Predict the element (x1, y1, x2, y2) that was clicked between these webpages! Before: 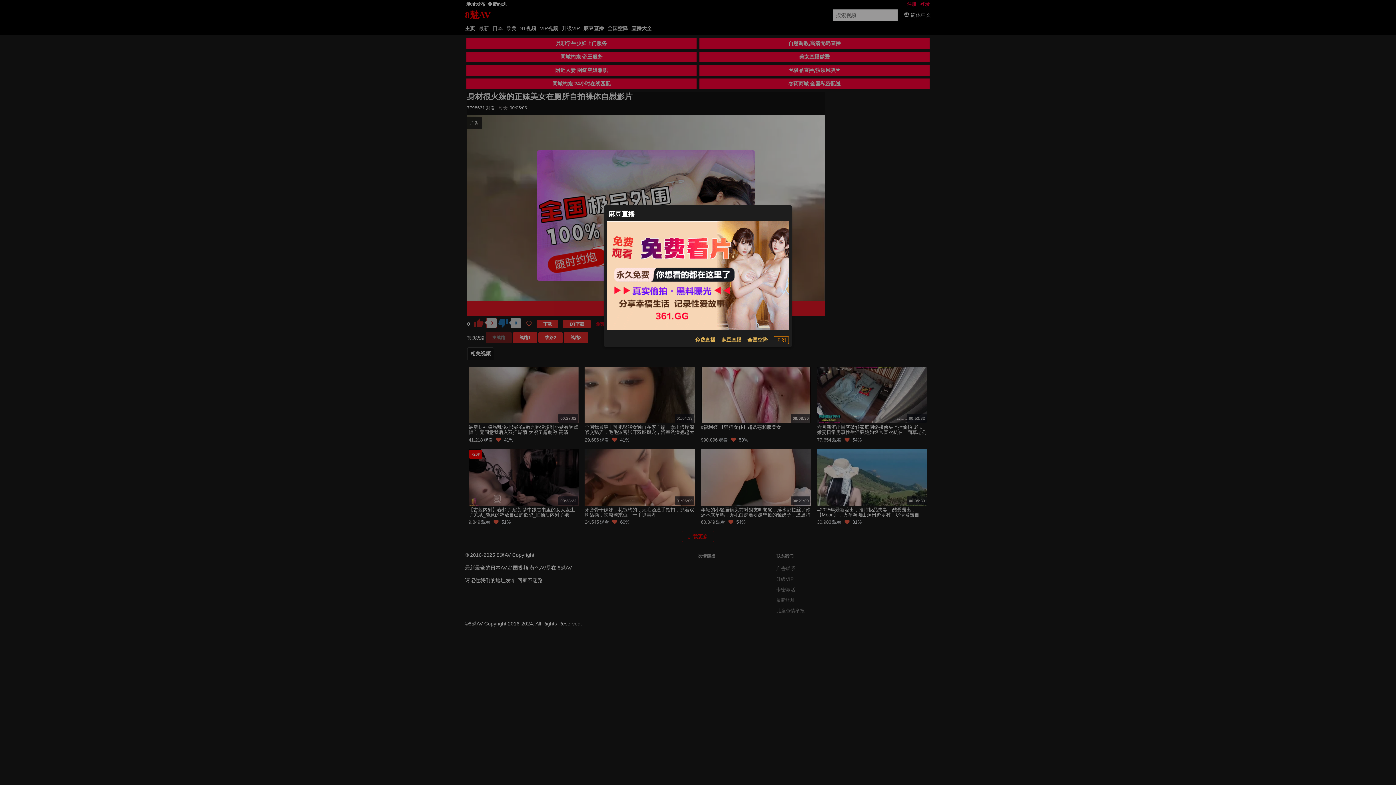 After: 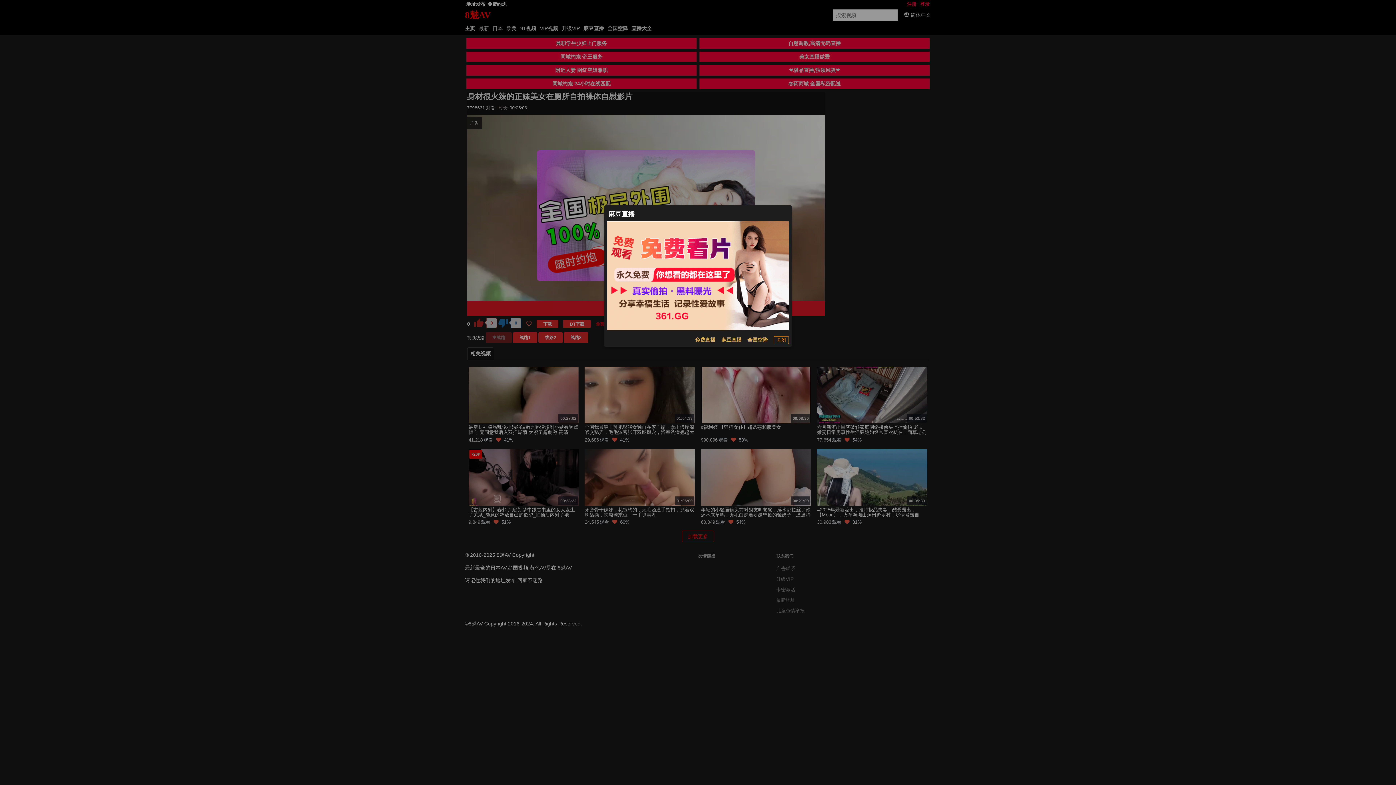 Action: bbox: (607, 221, 789, 330)